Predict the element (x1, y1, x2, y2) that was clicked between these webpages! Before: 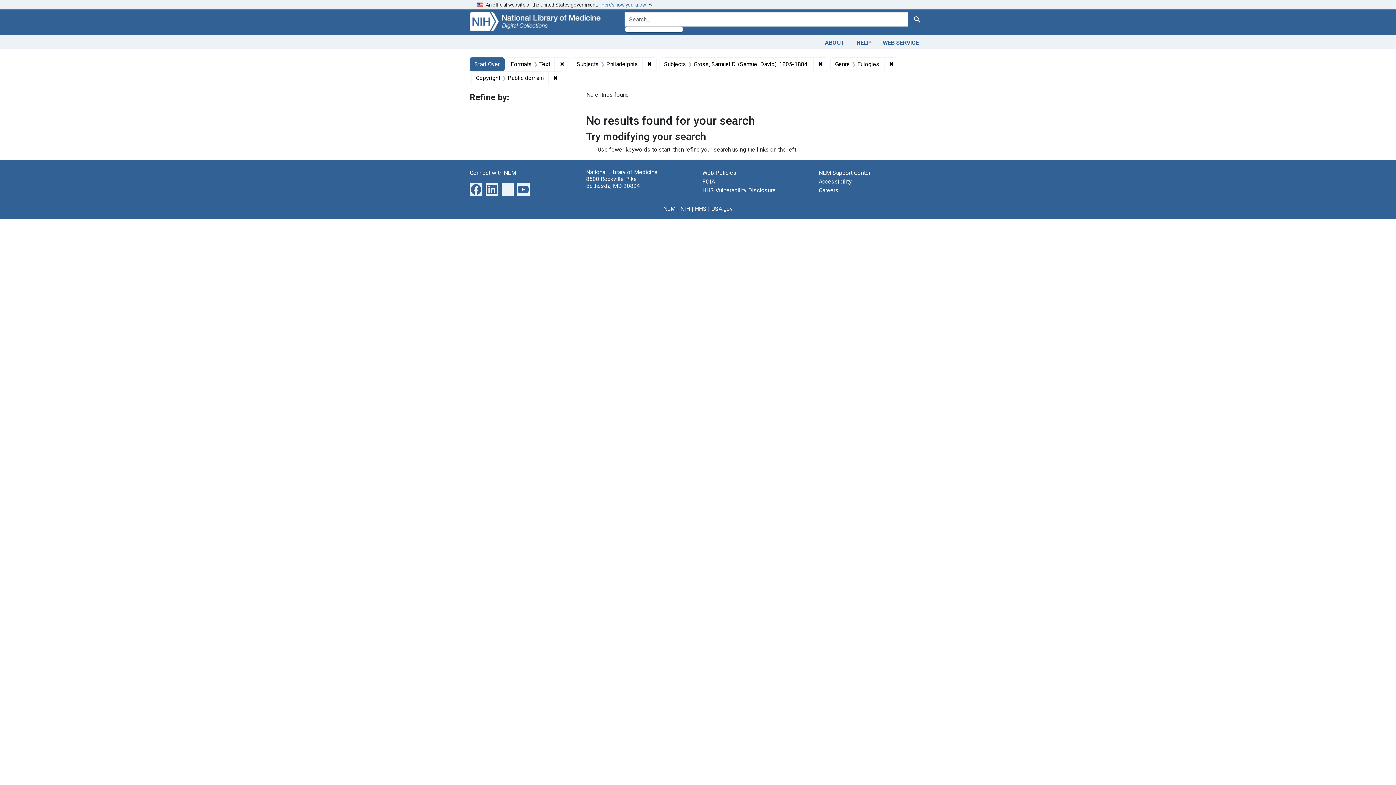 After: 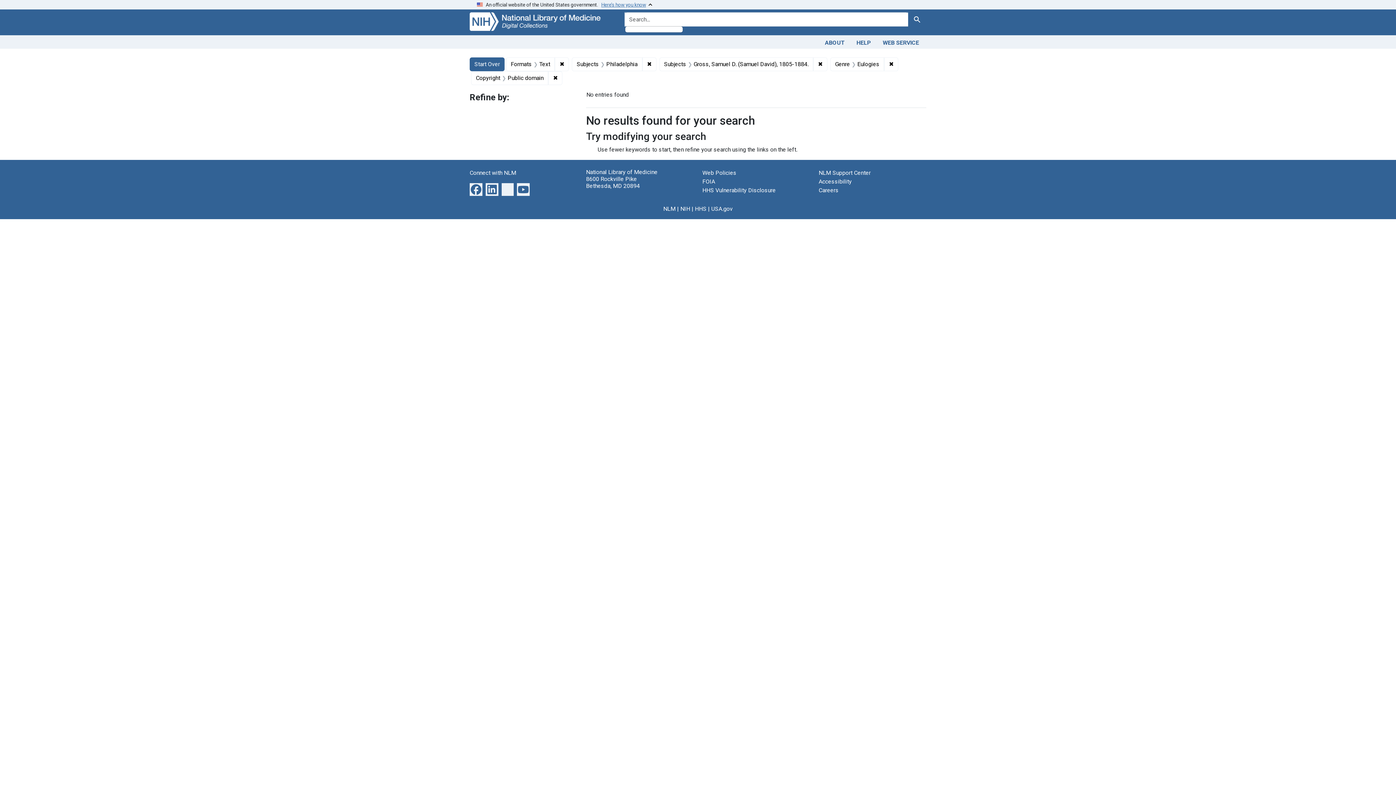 Action: label: An official website of the United States government.   Here’s how you know bbox: (469, 0, 926, 9)